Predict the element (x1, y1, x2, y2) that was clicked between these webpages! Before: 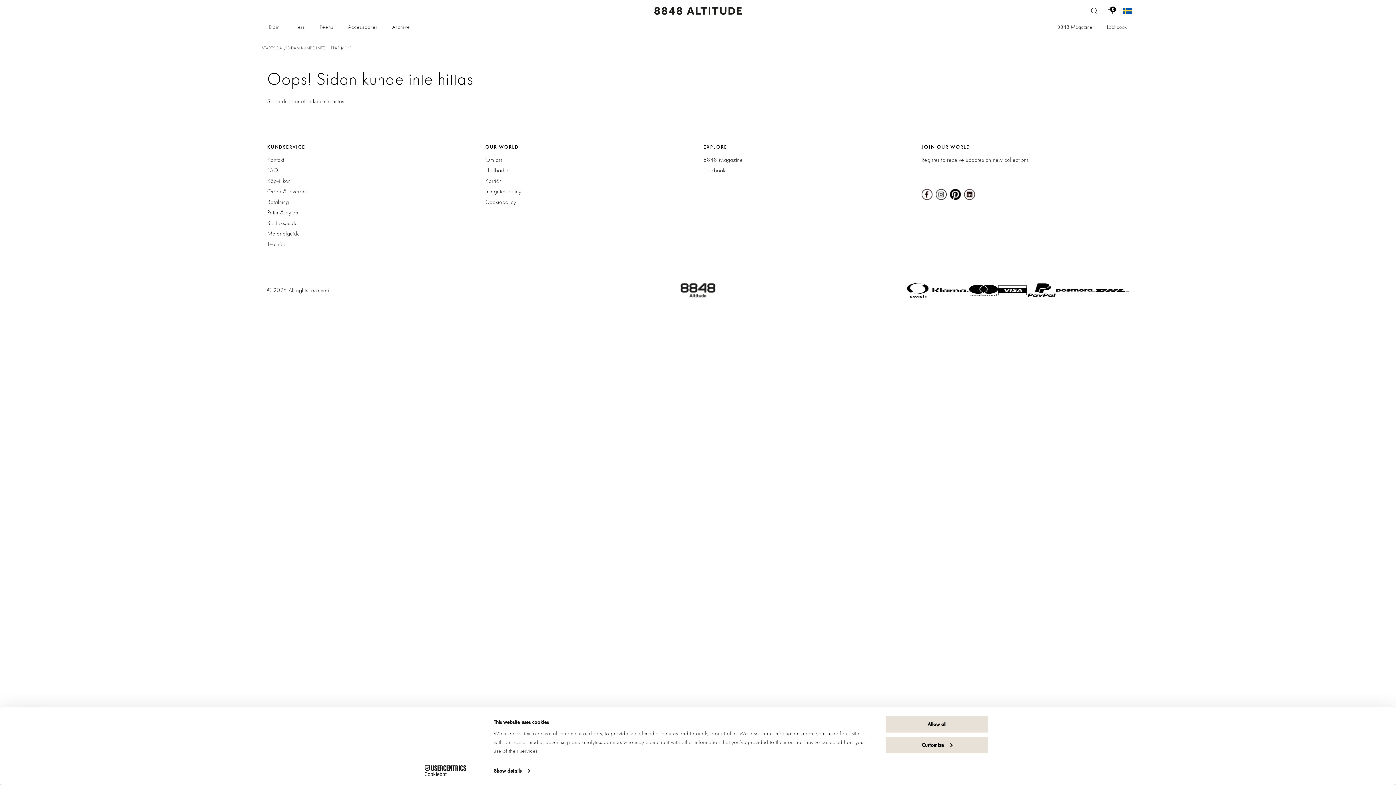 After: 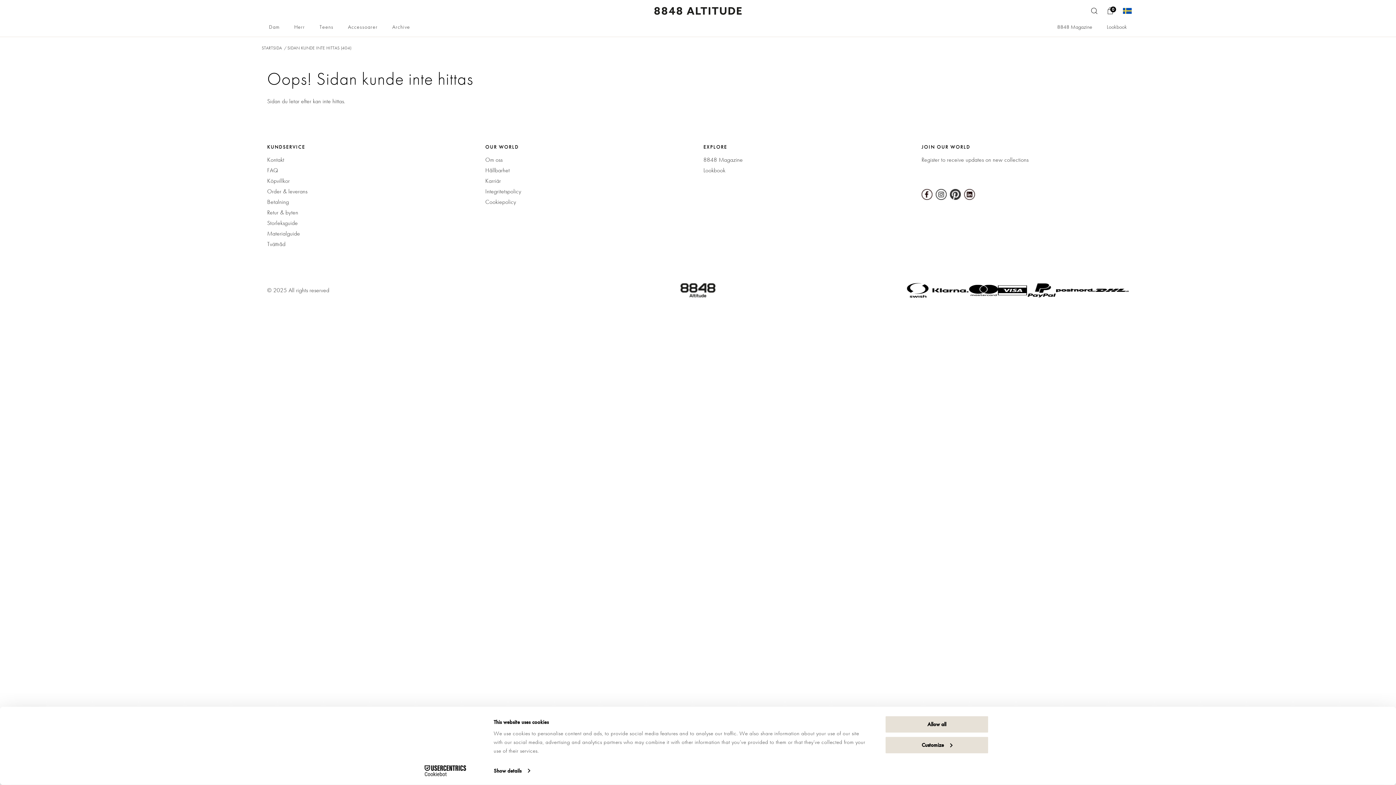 Action: bbox: (950, 190, 960, 197)